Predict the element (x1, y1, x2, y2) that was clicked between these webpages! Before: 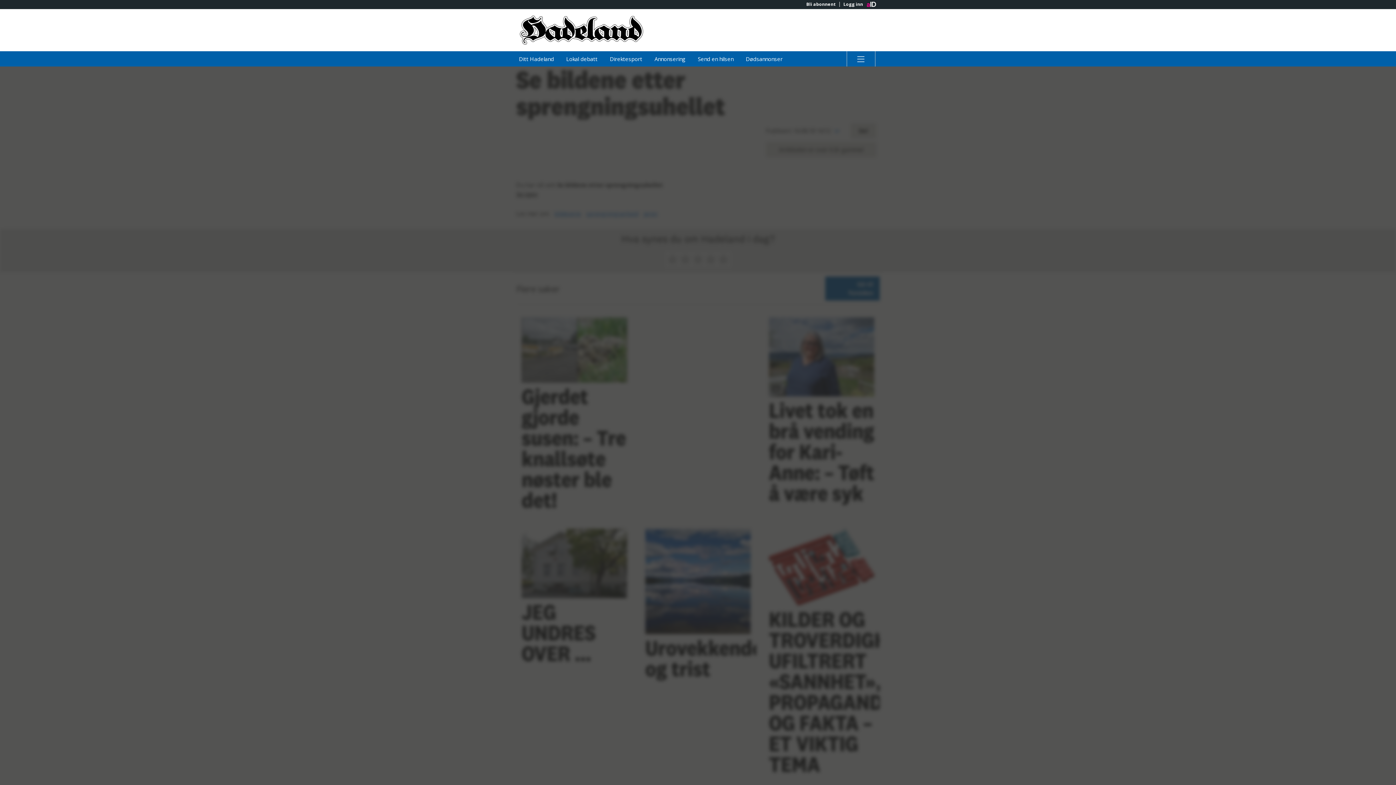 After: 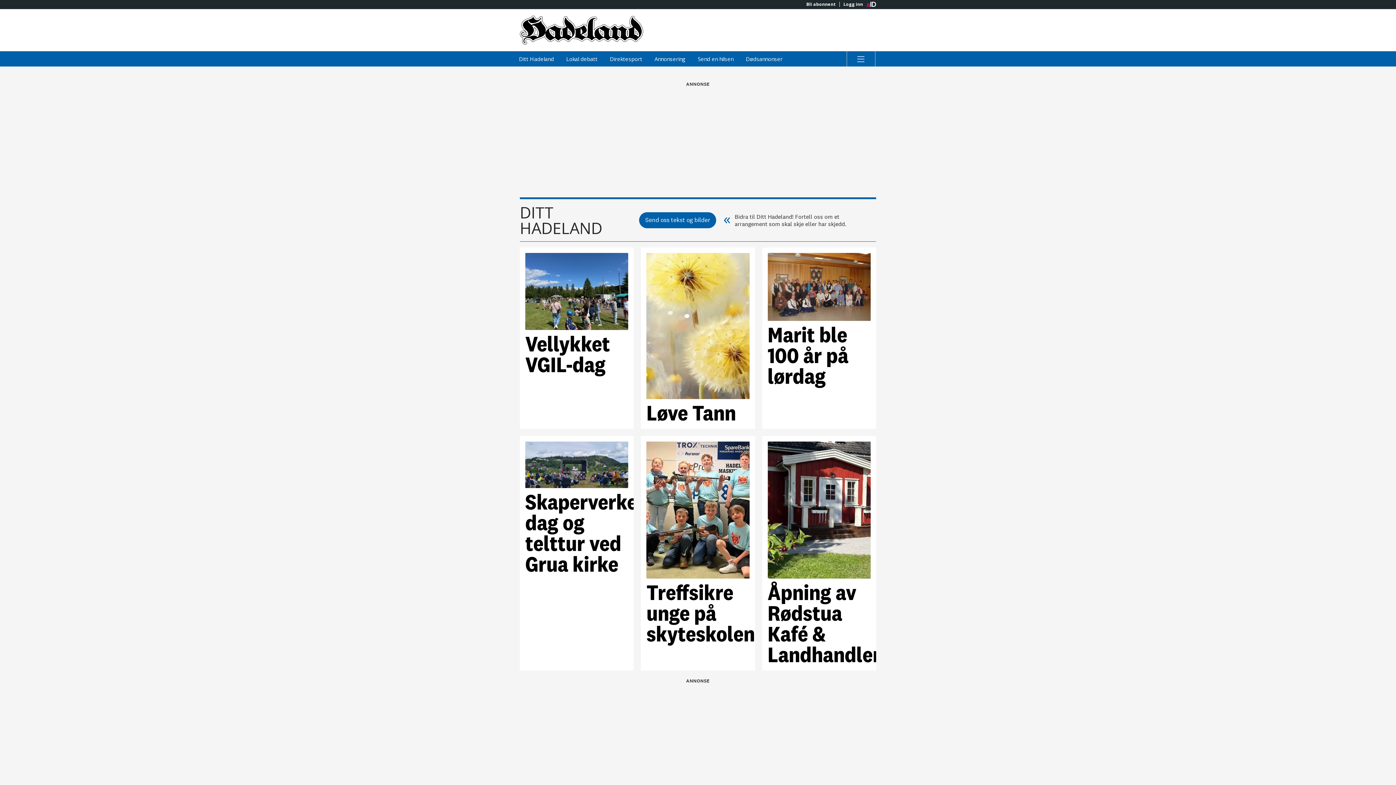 Action: bbox: (513, 51, 559, 66) label: Ditt Hadeland